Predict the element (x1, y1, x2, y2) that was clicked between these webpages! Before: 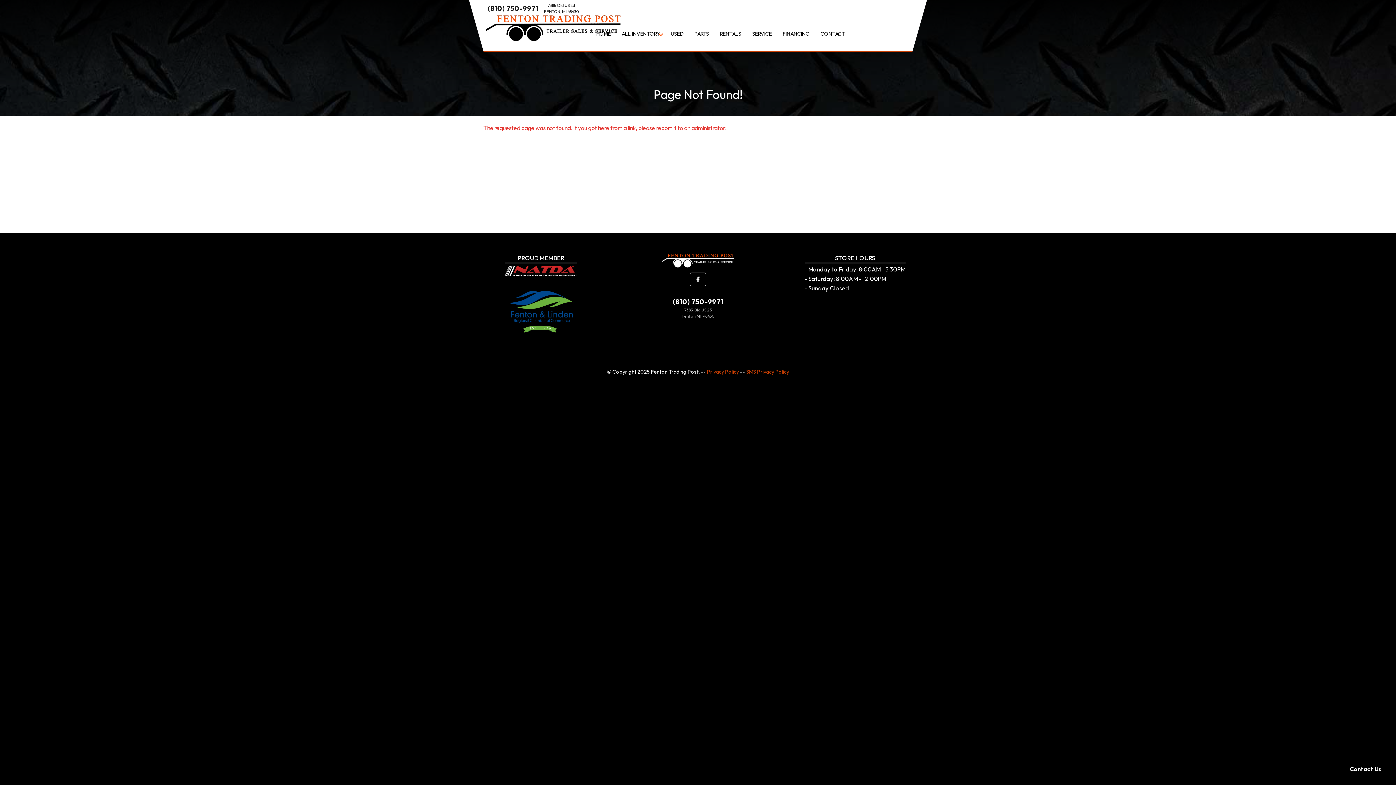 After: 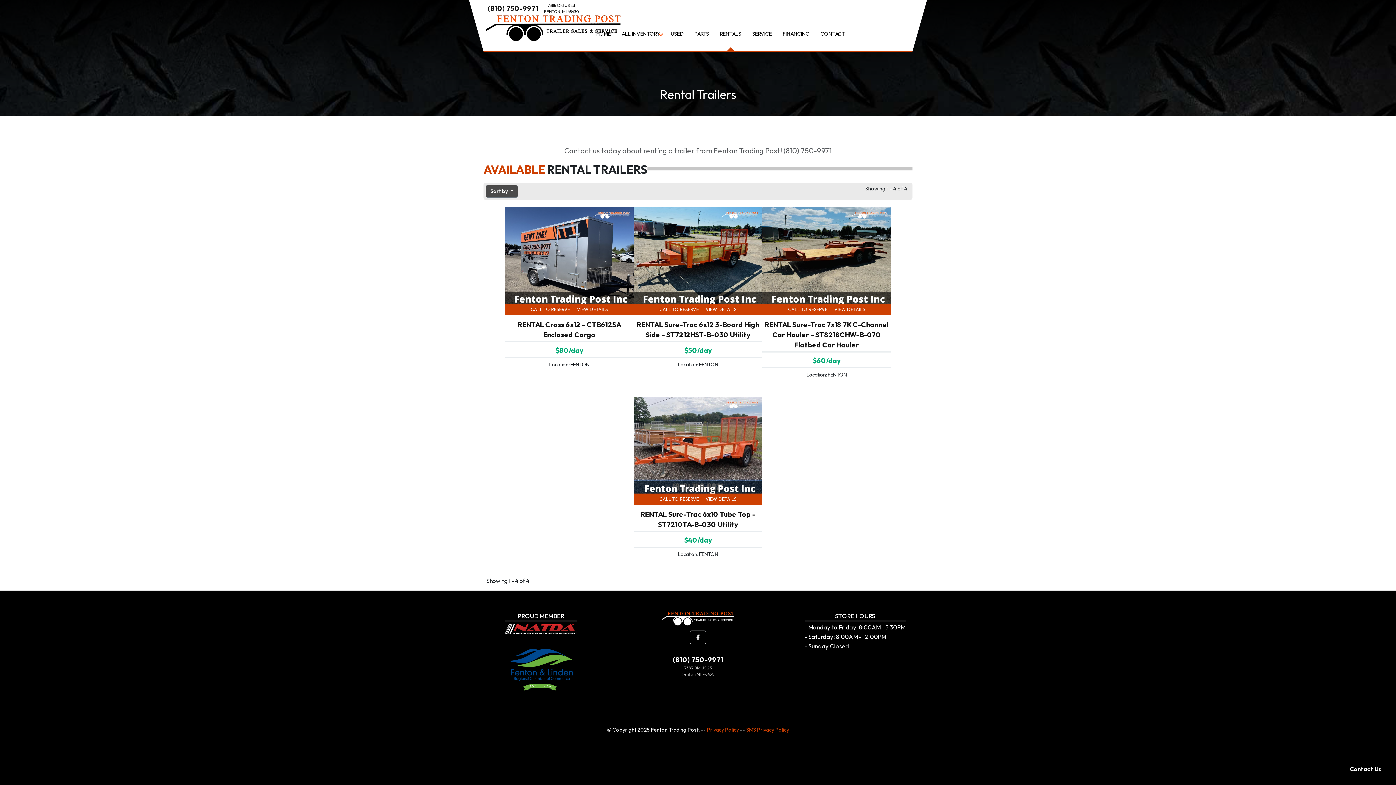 Action: label: RENTALS bbox: (714, 24, 746, 43)